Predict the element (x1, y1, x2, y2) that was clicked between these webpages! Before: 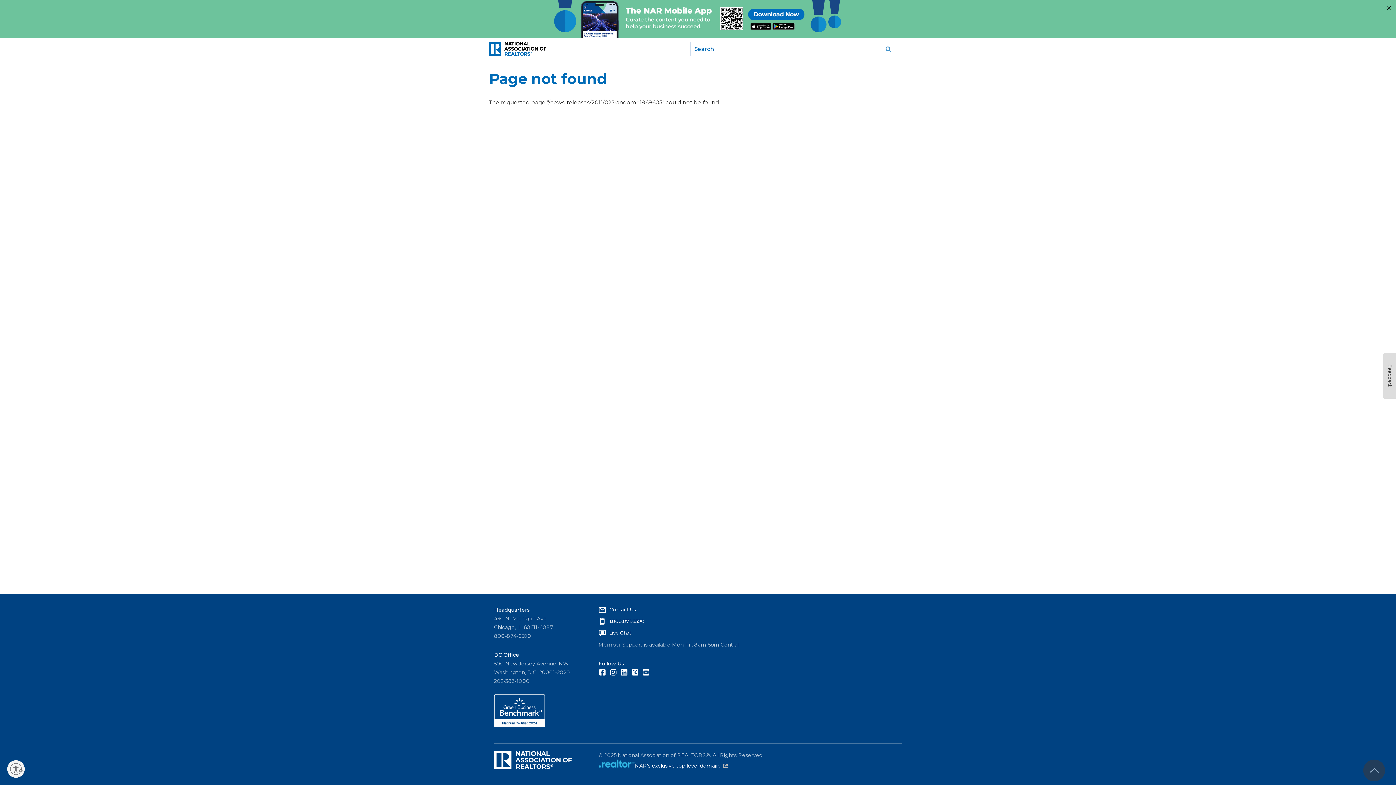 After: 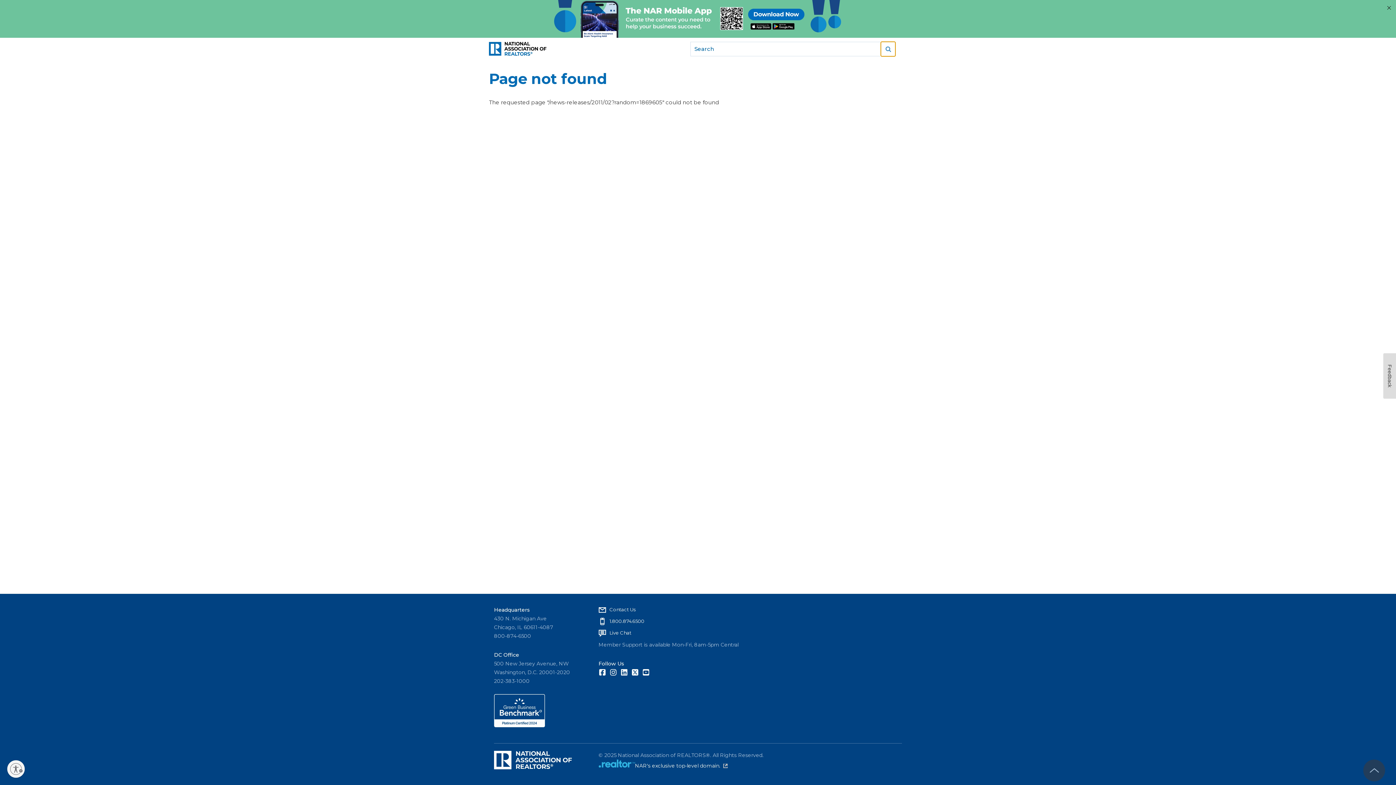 Action: bbox: (881, 41, 895, 56)